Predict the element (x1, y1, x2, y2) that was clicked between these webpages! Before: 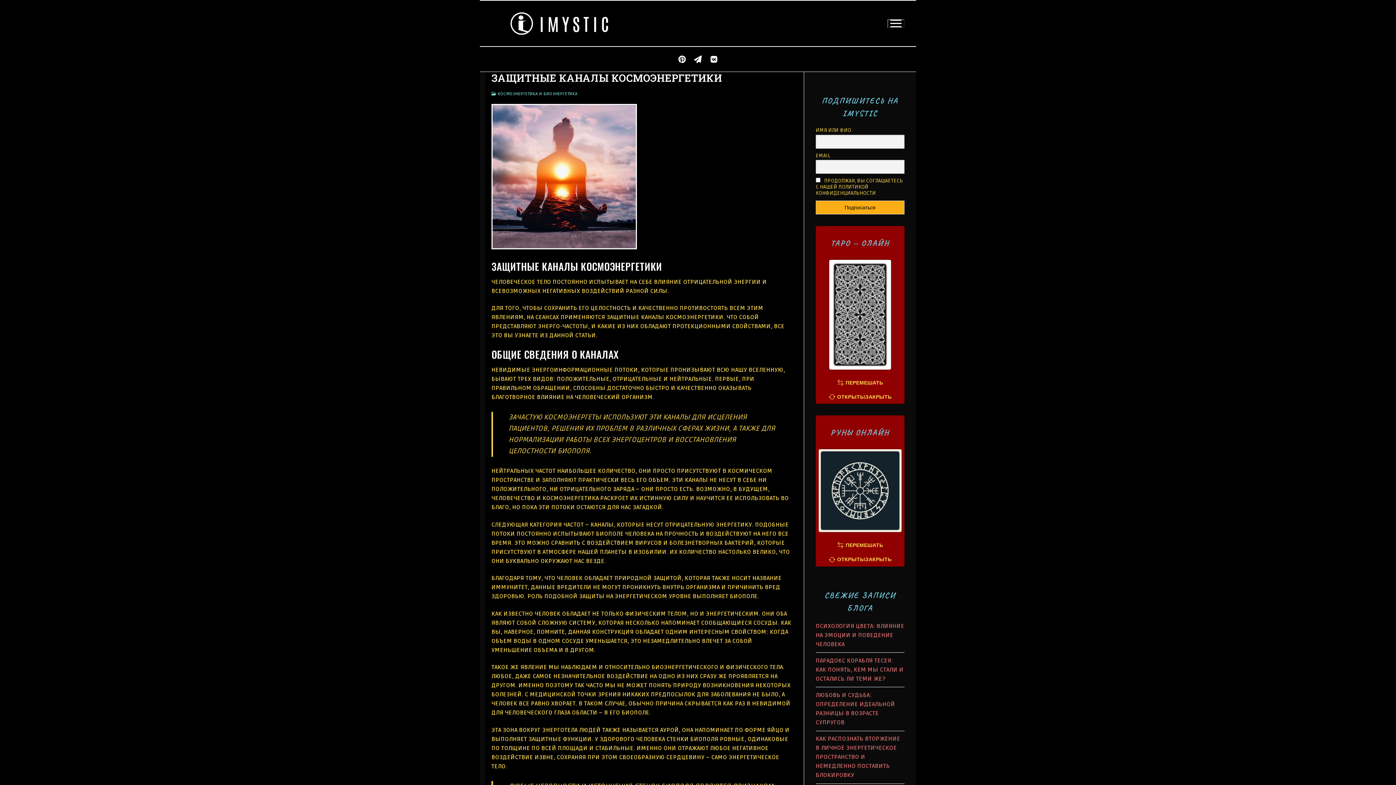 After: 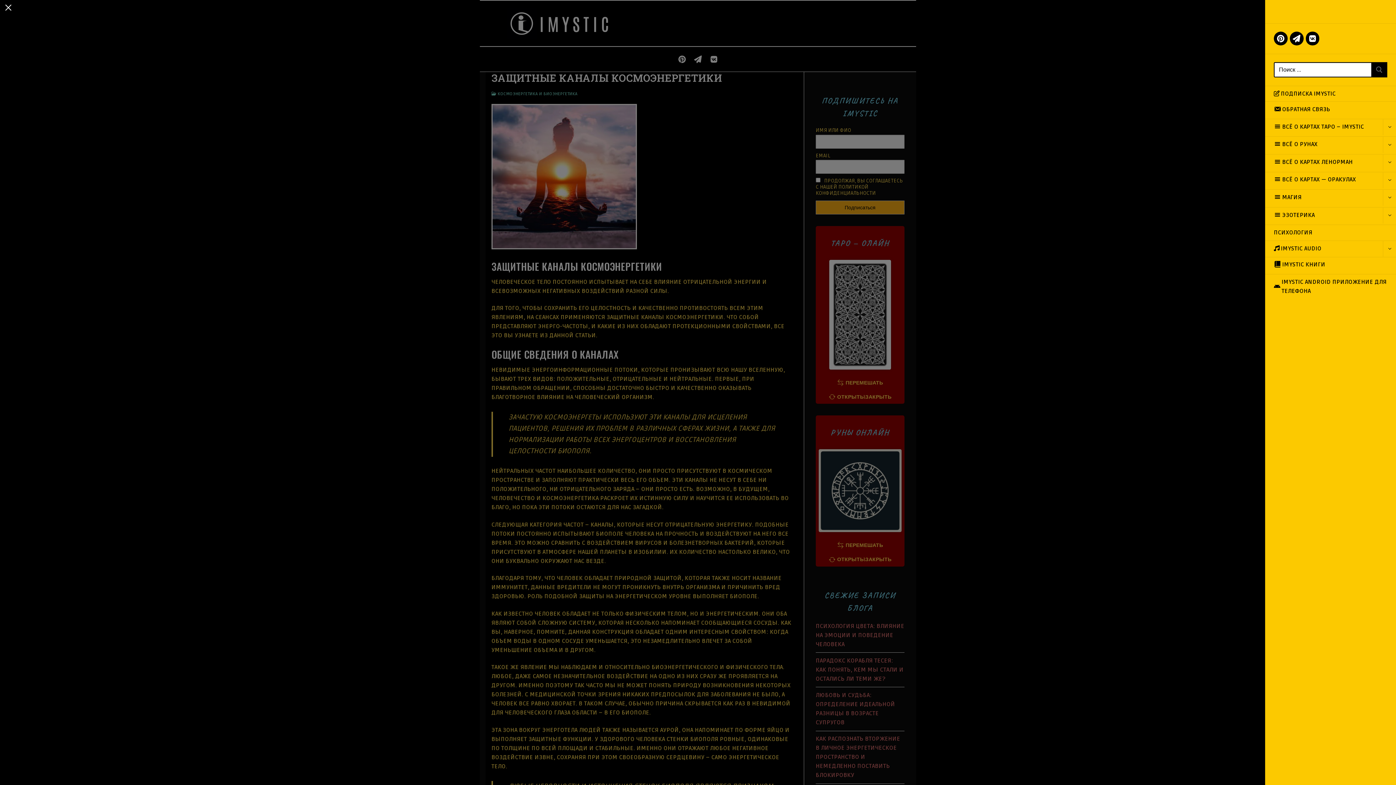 Action: bbox: (887, 19, 904, 27) label: nav icon